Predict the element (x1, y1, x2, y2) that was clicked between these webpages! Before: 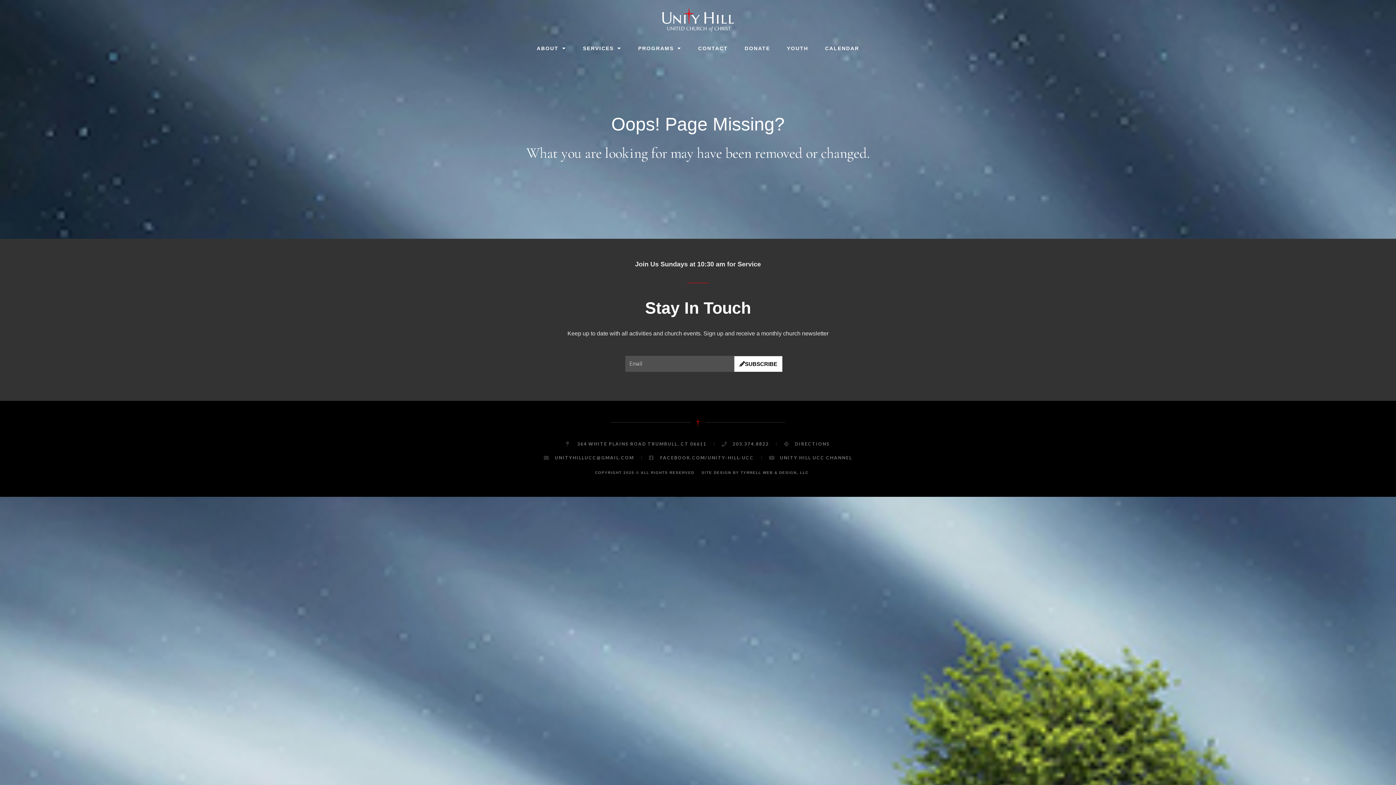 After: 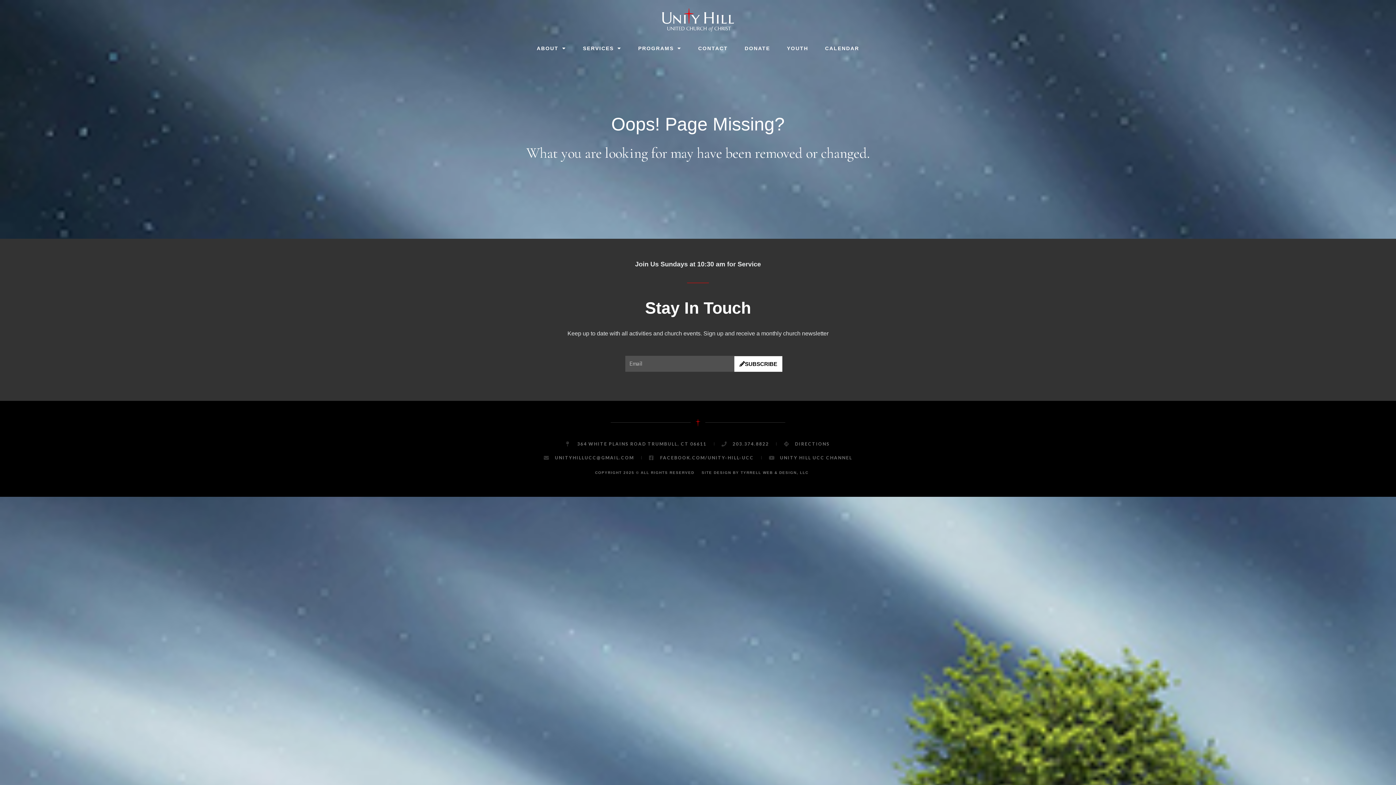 Action: bbox: (784, 440, 830, 447) label: DIRECTIONS